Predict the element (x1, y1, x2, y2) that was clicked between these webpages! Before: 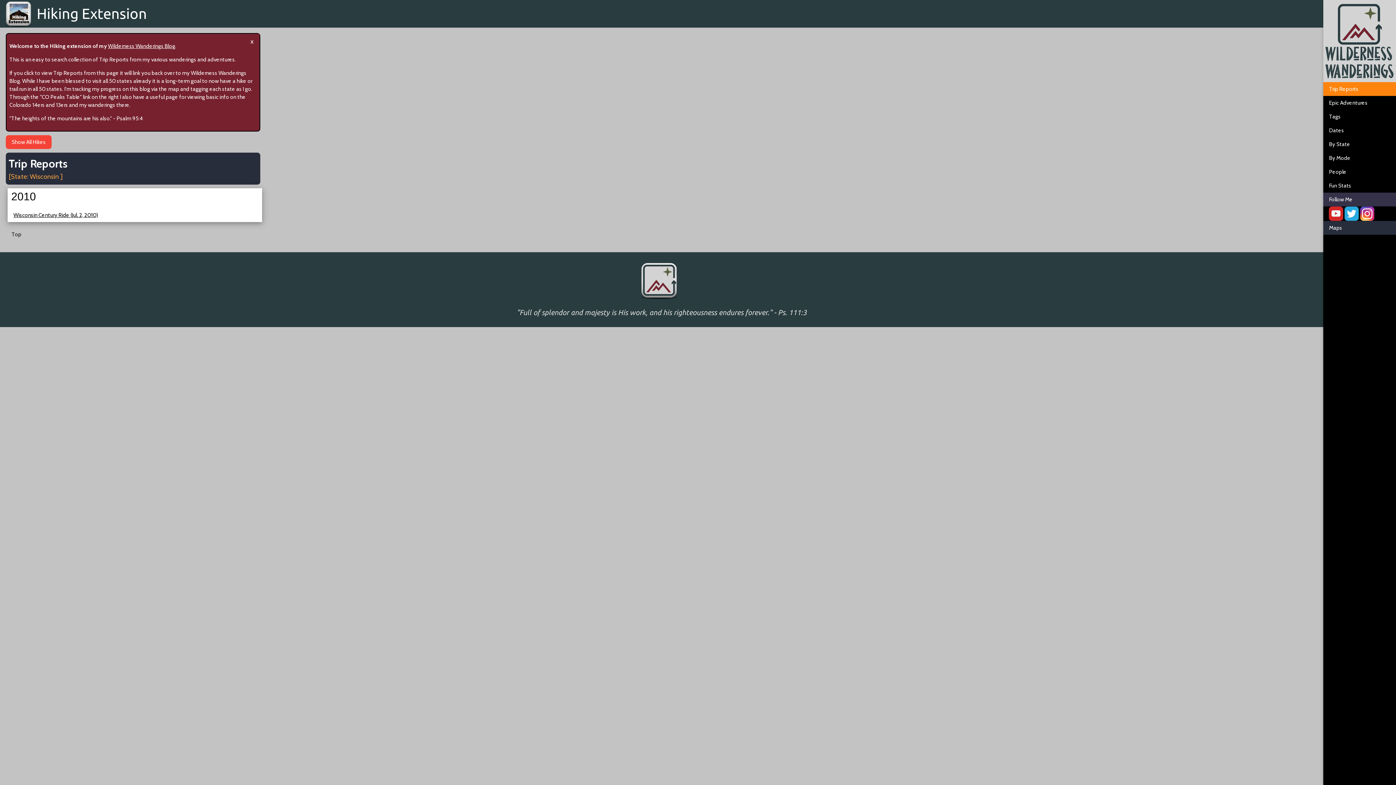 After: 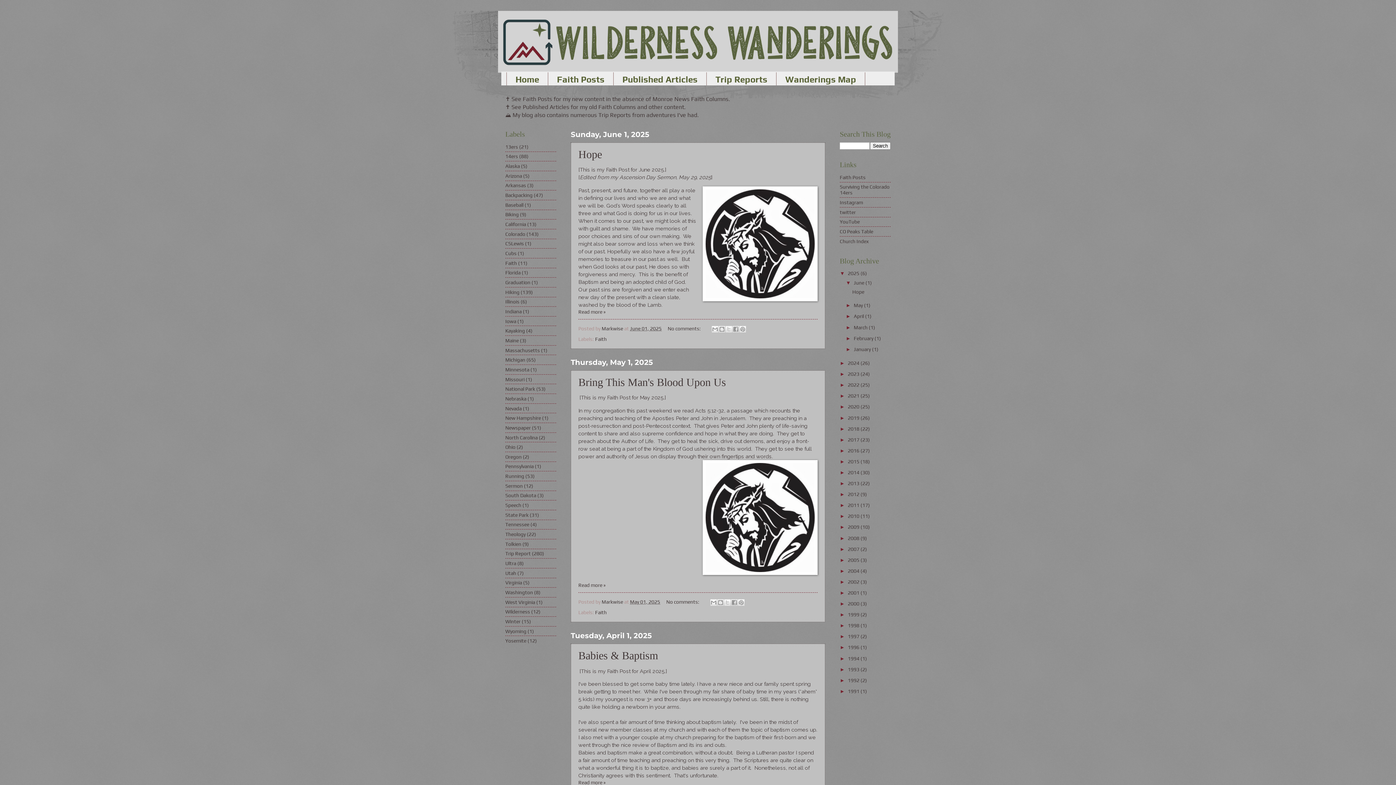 Action: bbox: (108, 42, 175, 49) label: Wilderness Wanderings Blog